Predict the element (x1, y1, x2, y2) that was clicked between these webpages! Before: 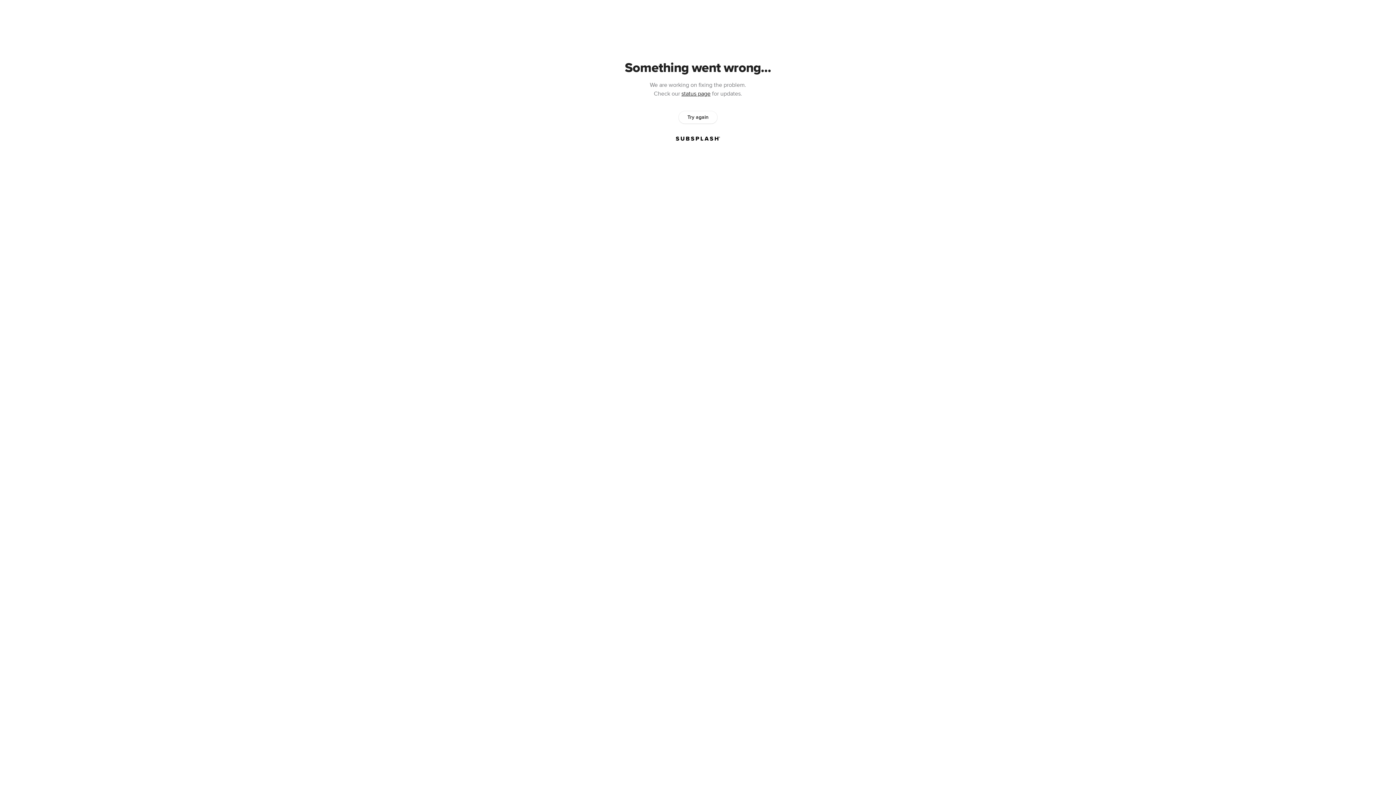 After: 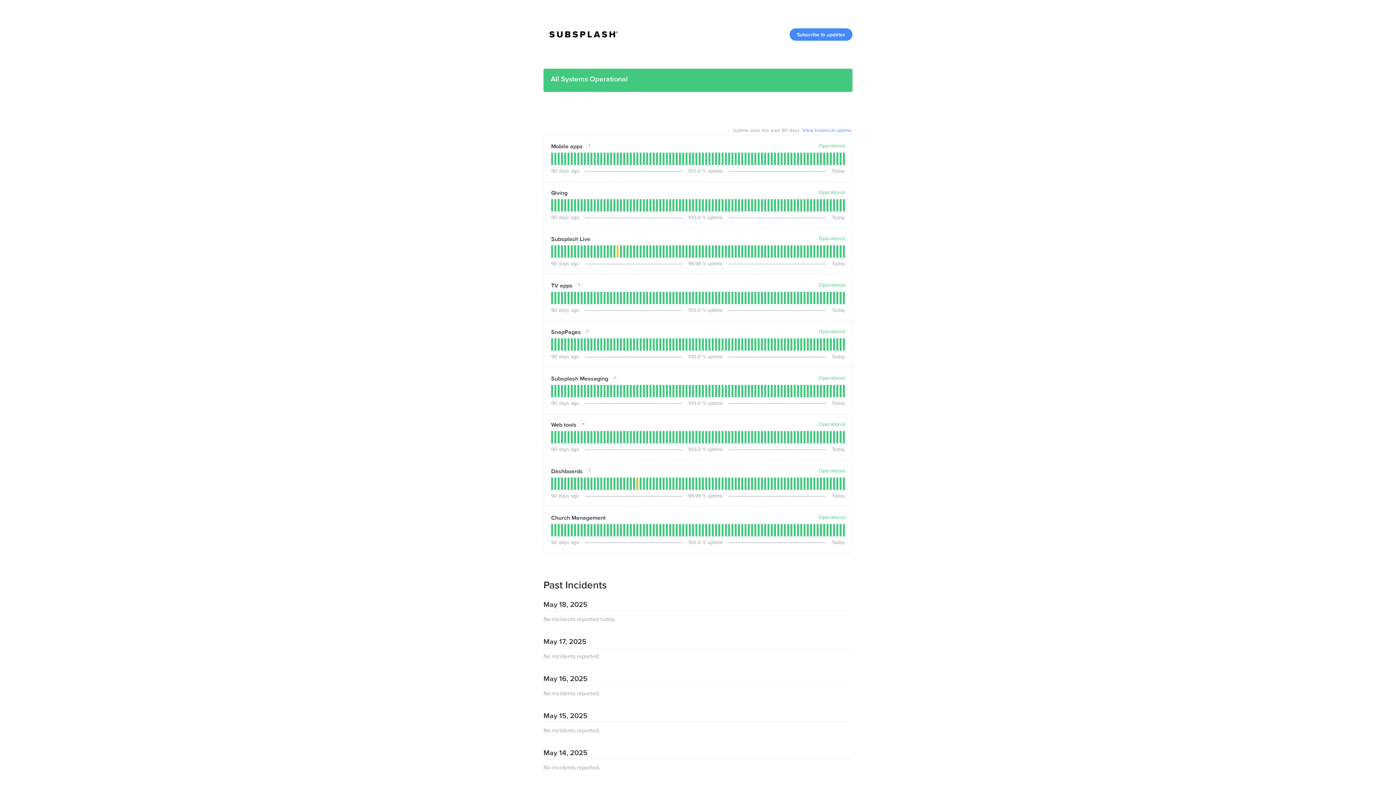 Action: label: status page bbox: (681, 90, 710, 97)